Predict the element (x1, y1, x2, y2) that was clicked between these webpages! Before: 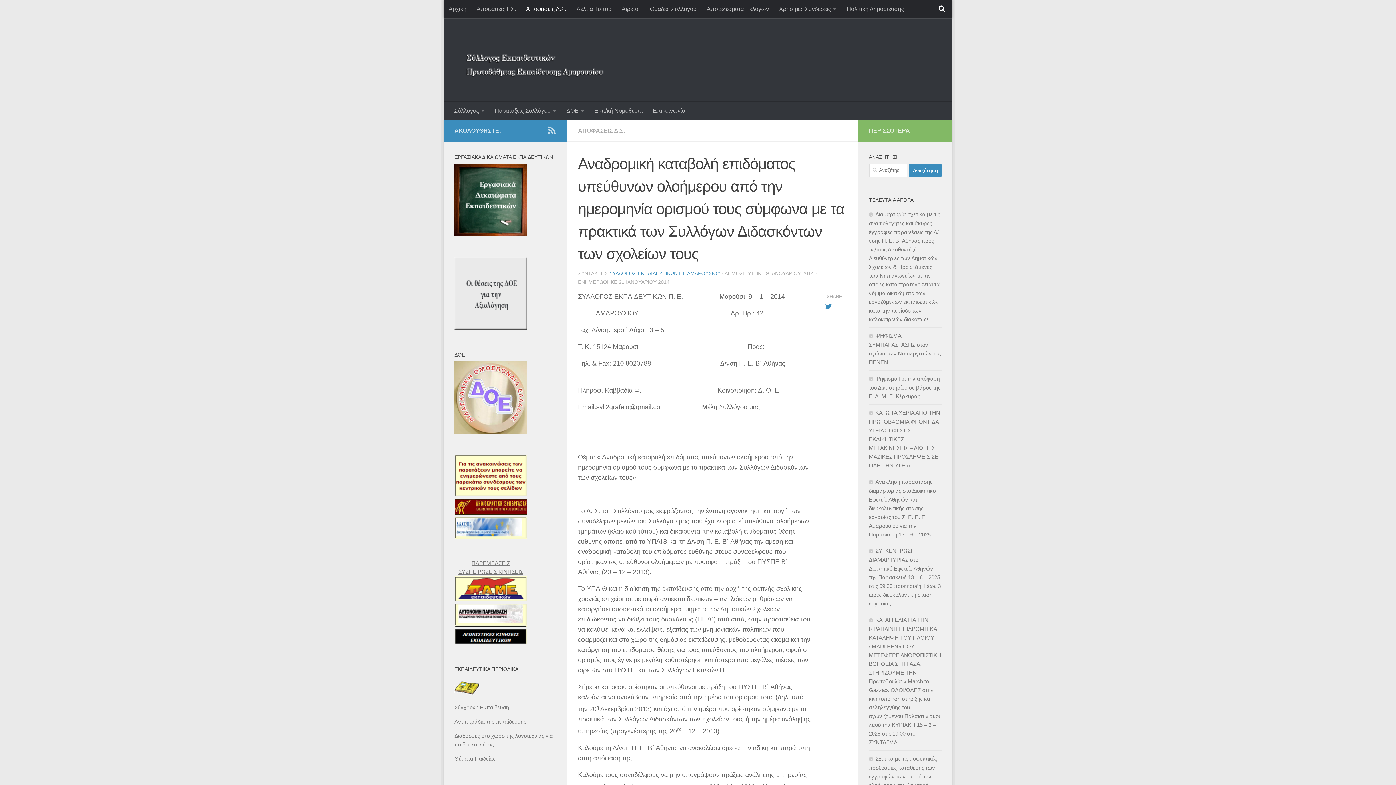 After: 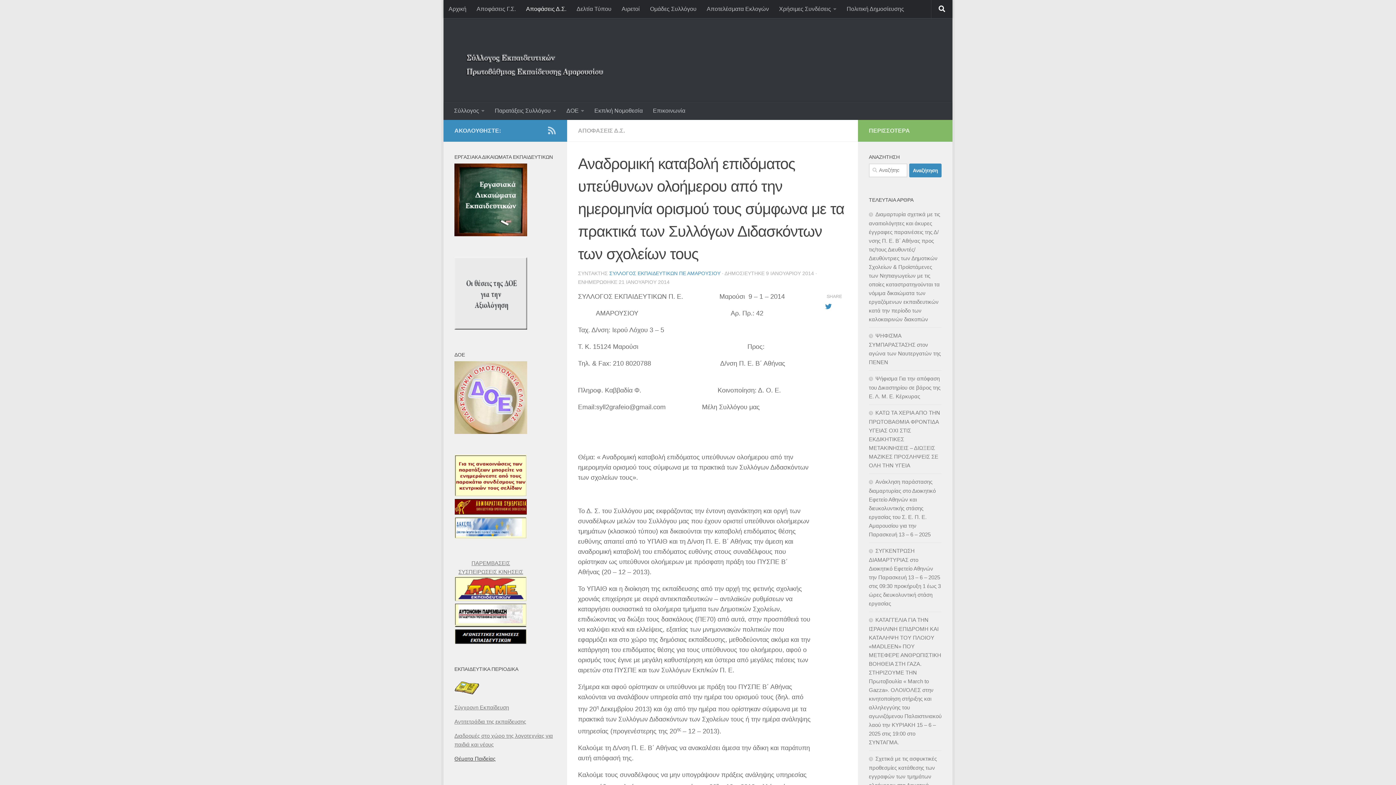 Action: bbox: (454, 756, 495, 762) label: Θέματα Παιδείας